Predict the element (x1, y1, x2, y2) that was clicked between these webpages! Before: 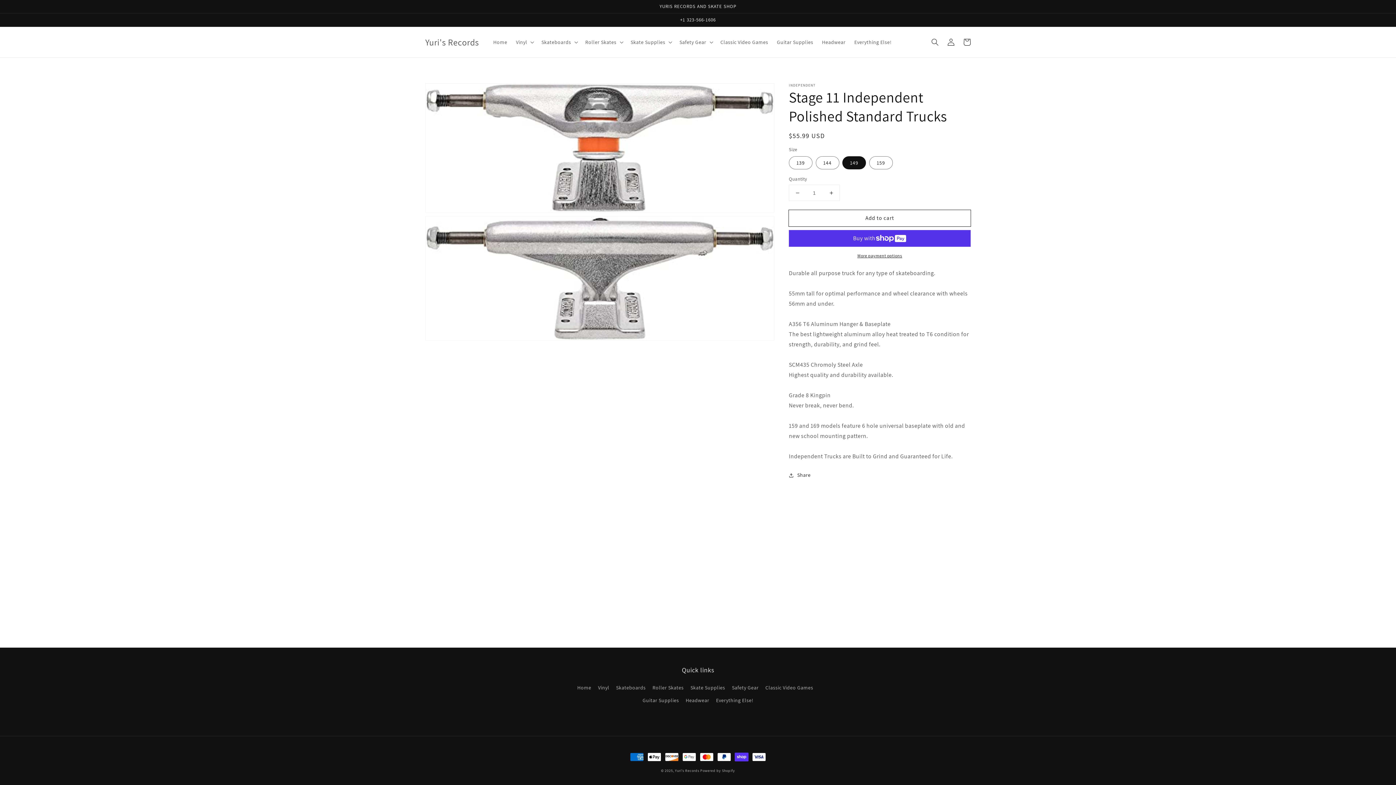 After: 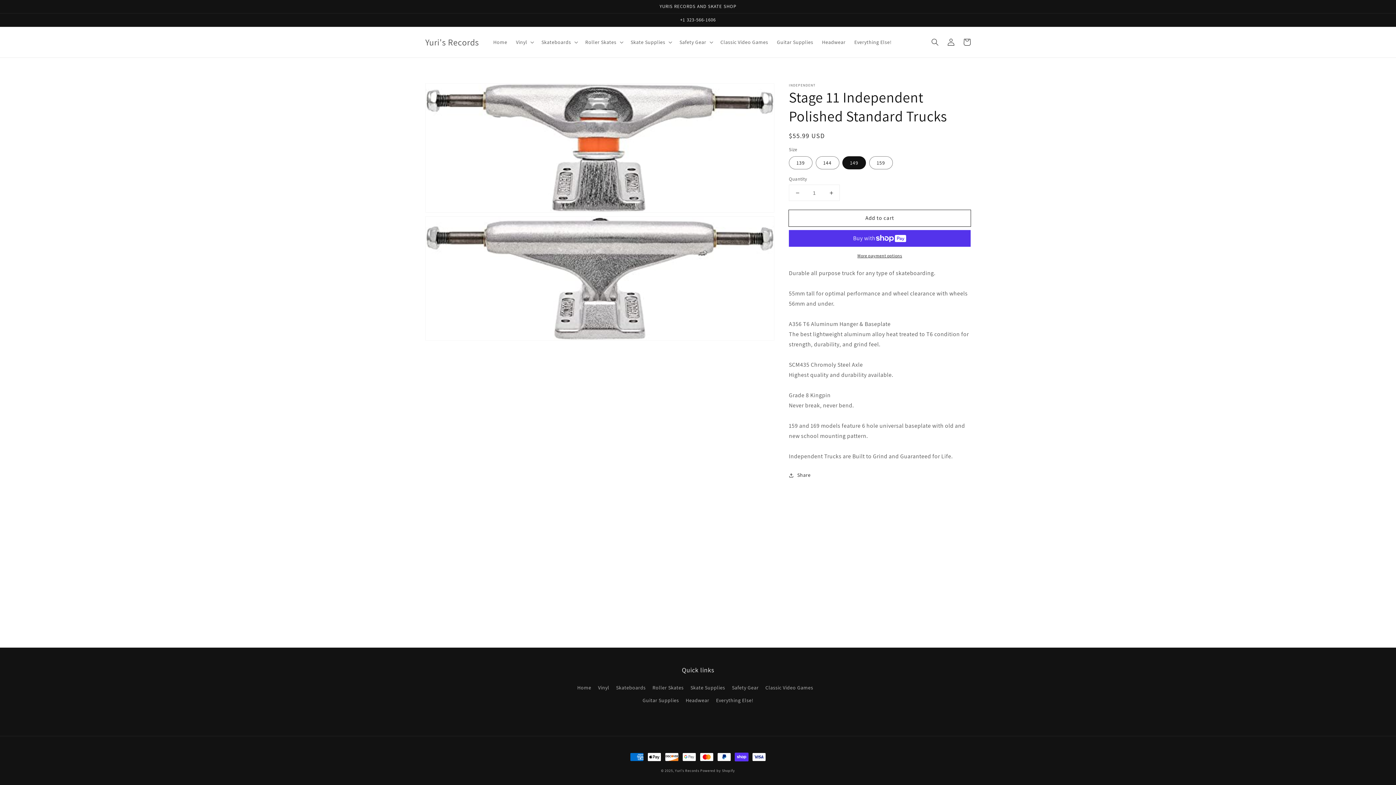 Action: bbox: (789, 185, 805, 200) label: Decrease quantity for Stage 11 Independent Polished Standard Trucks